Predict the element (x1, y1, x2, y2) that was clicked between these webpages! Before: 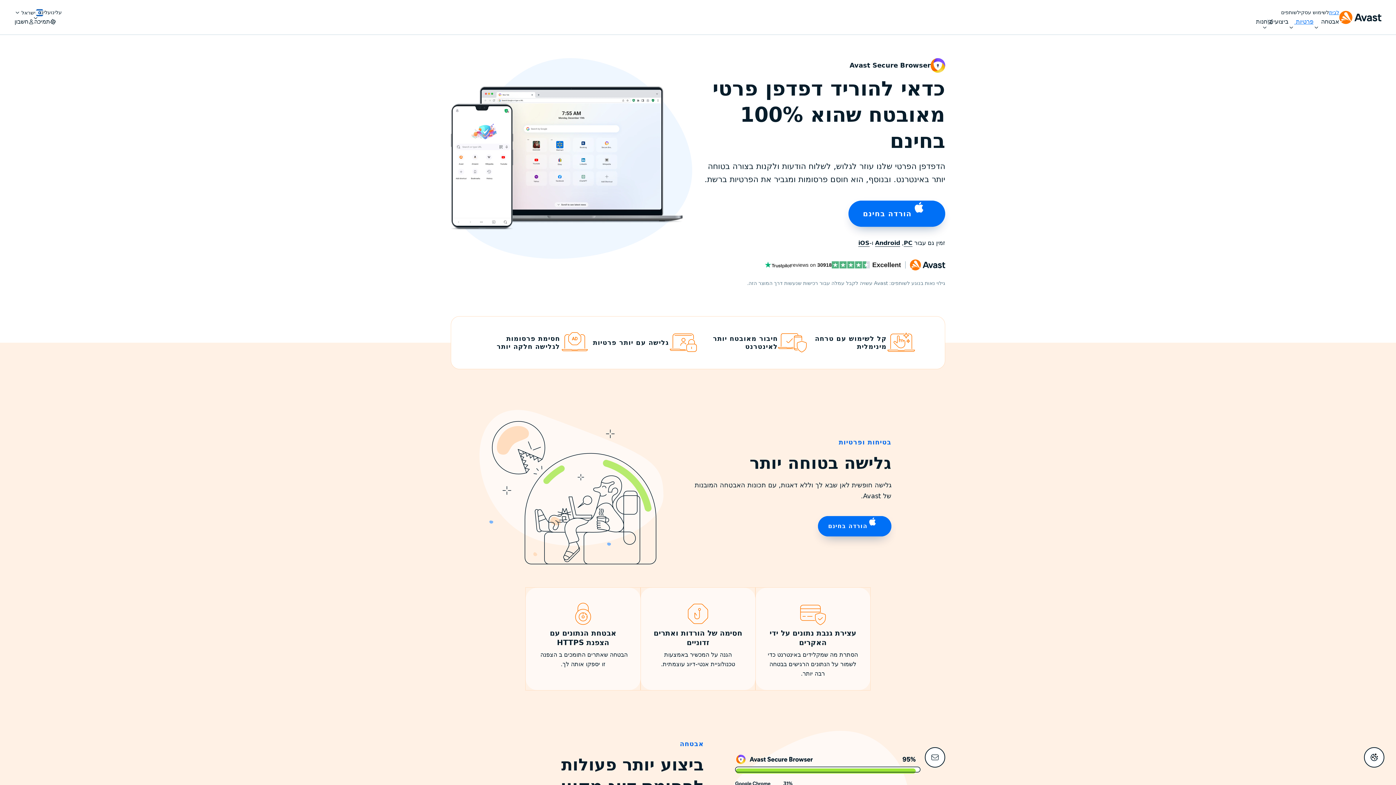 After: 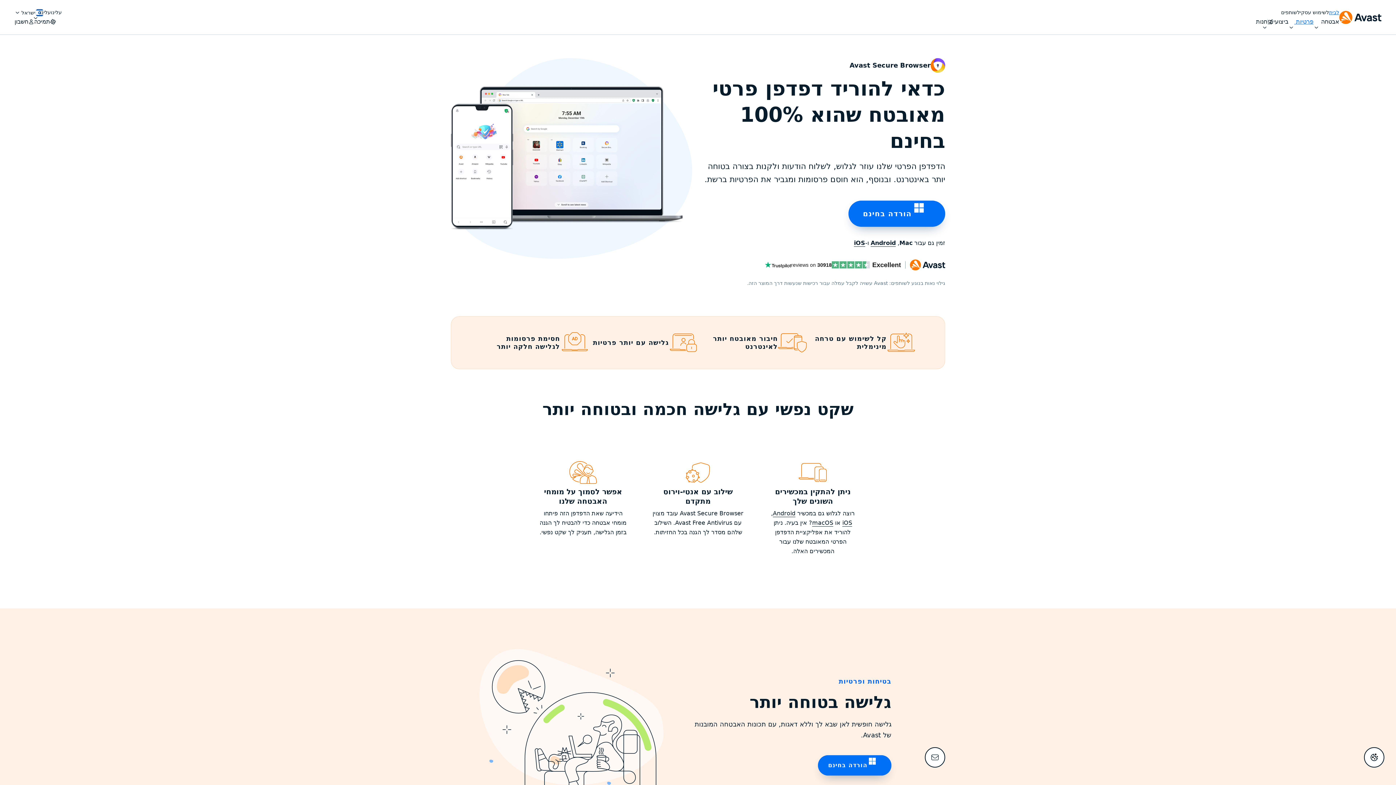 Action: bbox: (904, 239, 912, 246) label: PC‏